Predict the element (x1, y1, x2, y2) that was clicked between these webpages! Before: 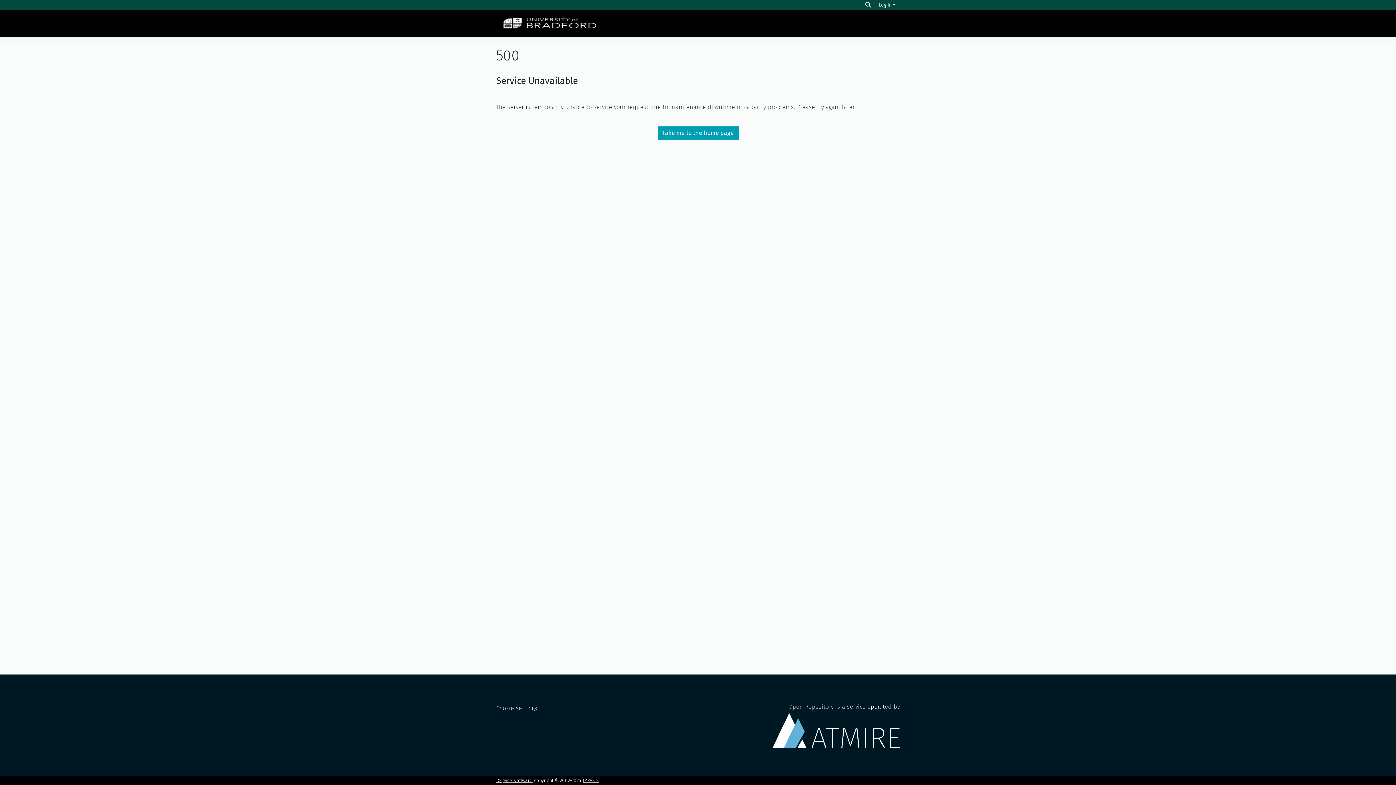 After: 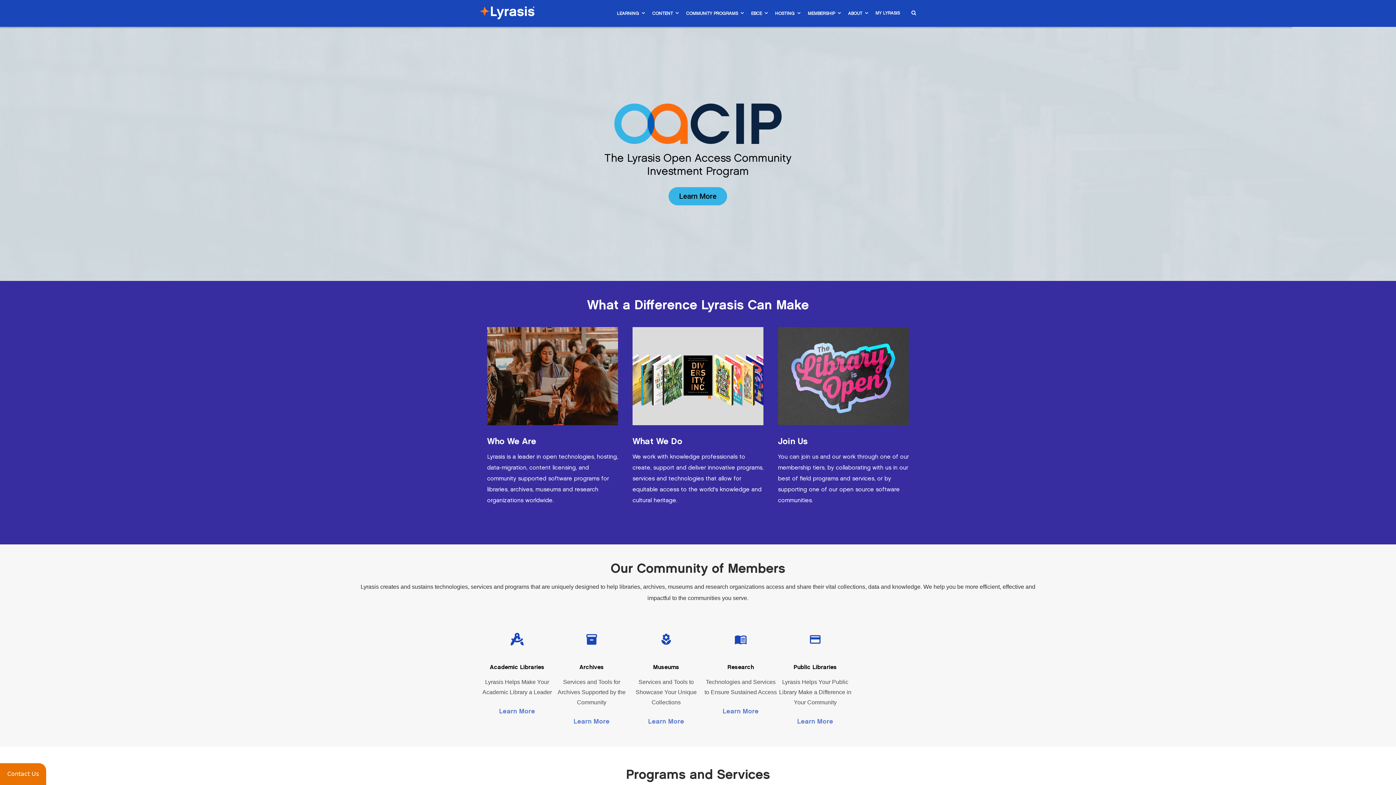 Action: bbox: (582, 778, 599, 783) label: LYRASIS